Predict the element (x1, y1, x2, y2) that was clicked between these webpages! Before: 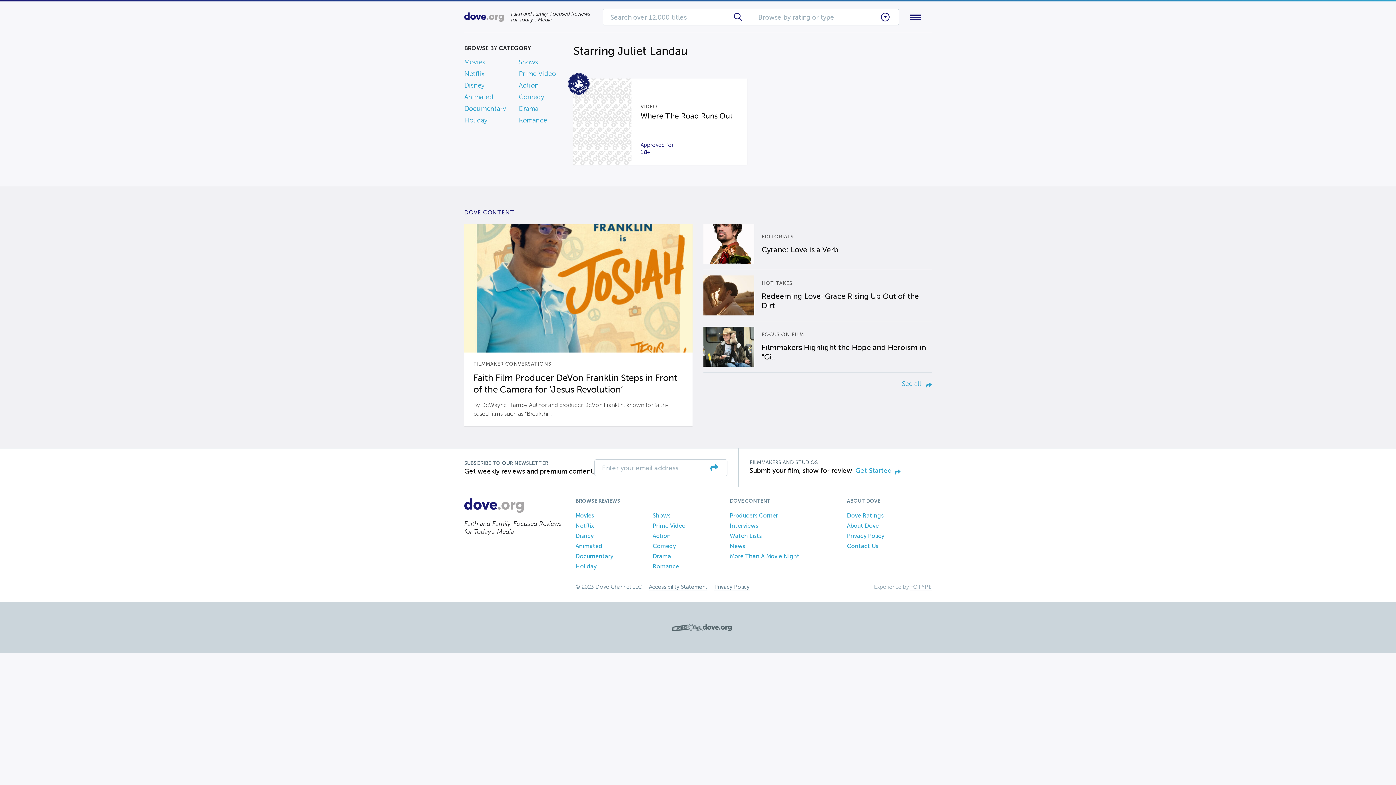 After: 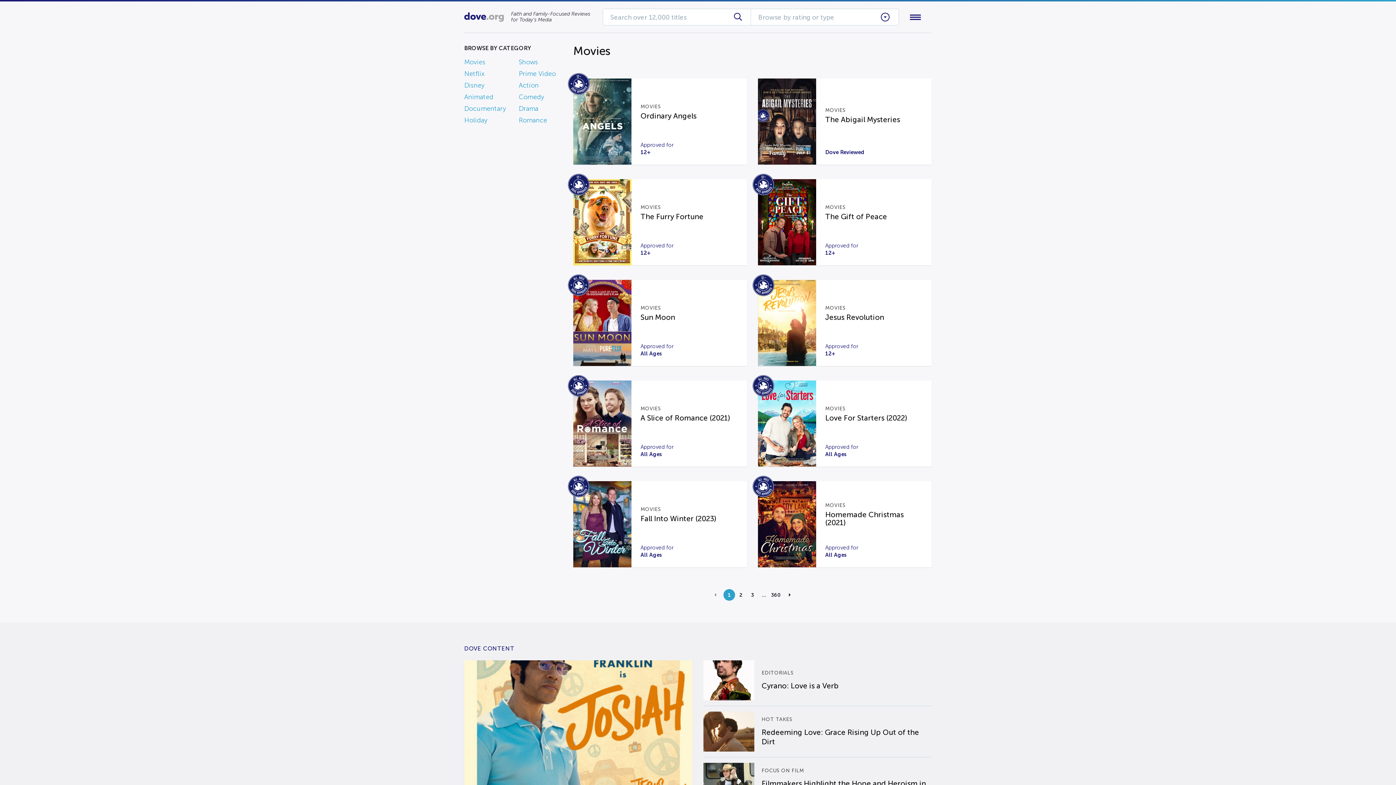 Action: bbox: (575, 512, 594, 518) label: Movies